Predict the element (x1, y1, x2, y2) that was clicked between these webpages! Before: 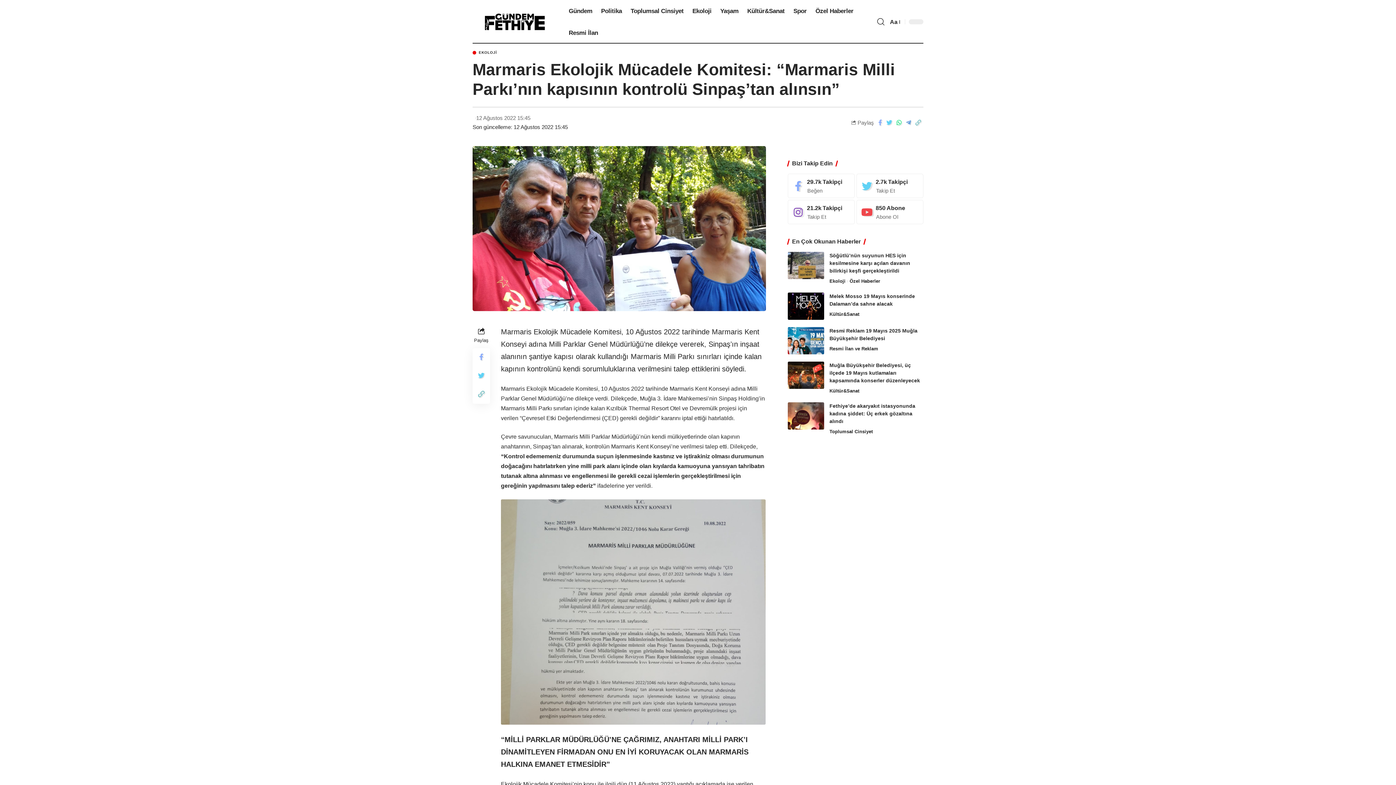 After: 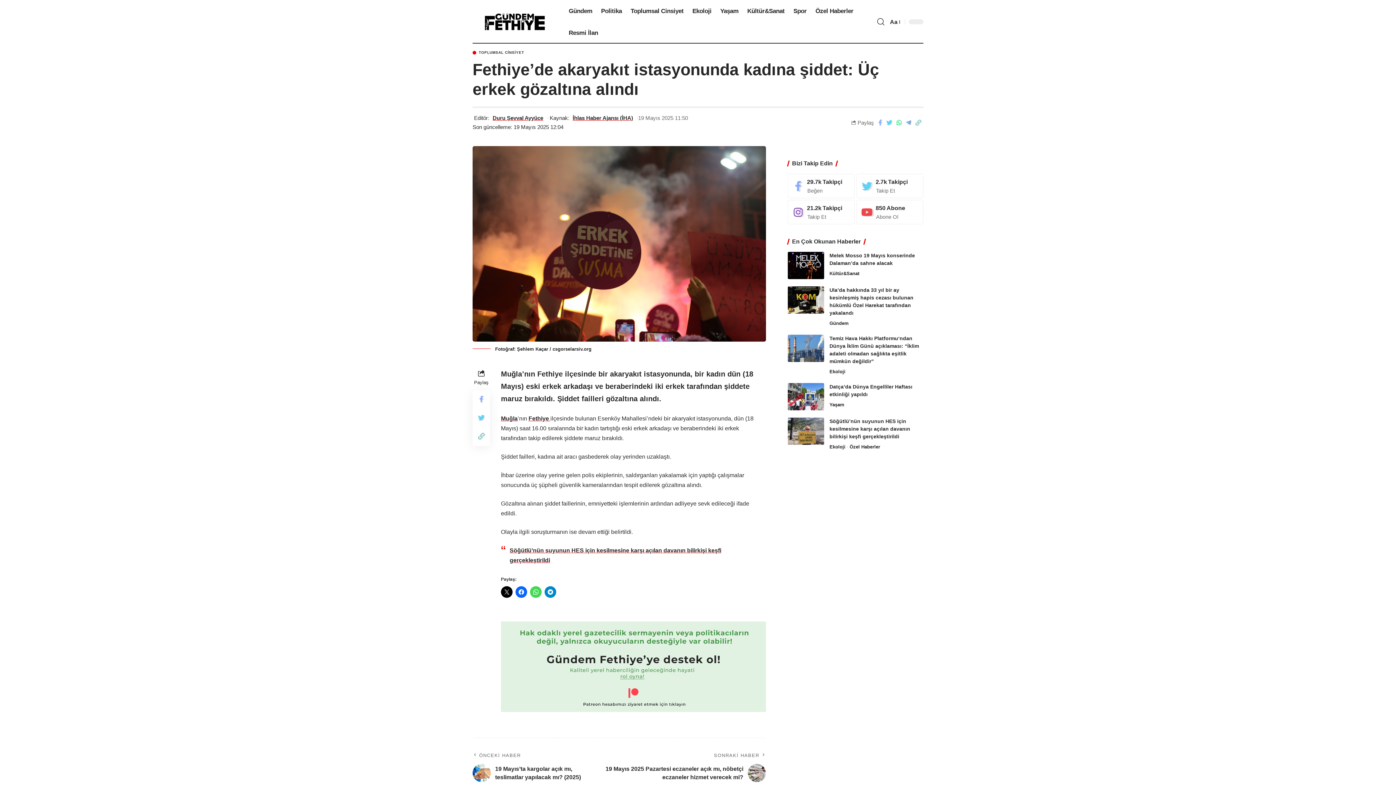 Action: bbox: (829, 403, 915, 424) label: Fethiye’de akaryakıt istasyonunda kadına şiddet: Üç erkek gözaltına alındı